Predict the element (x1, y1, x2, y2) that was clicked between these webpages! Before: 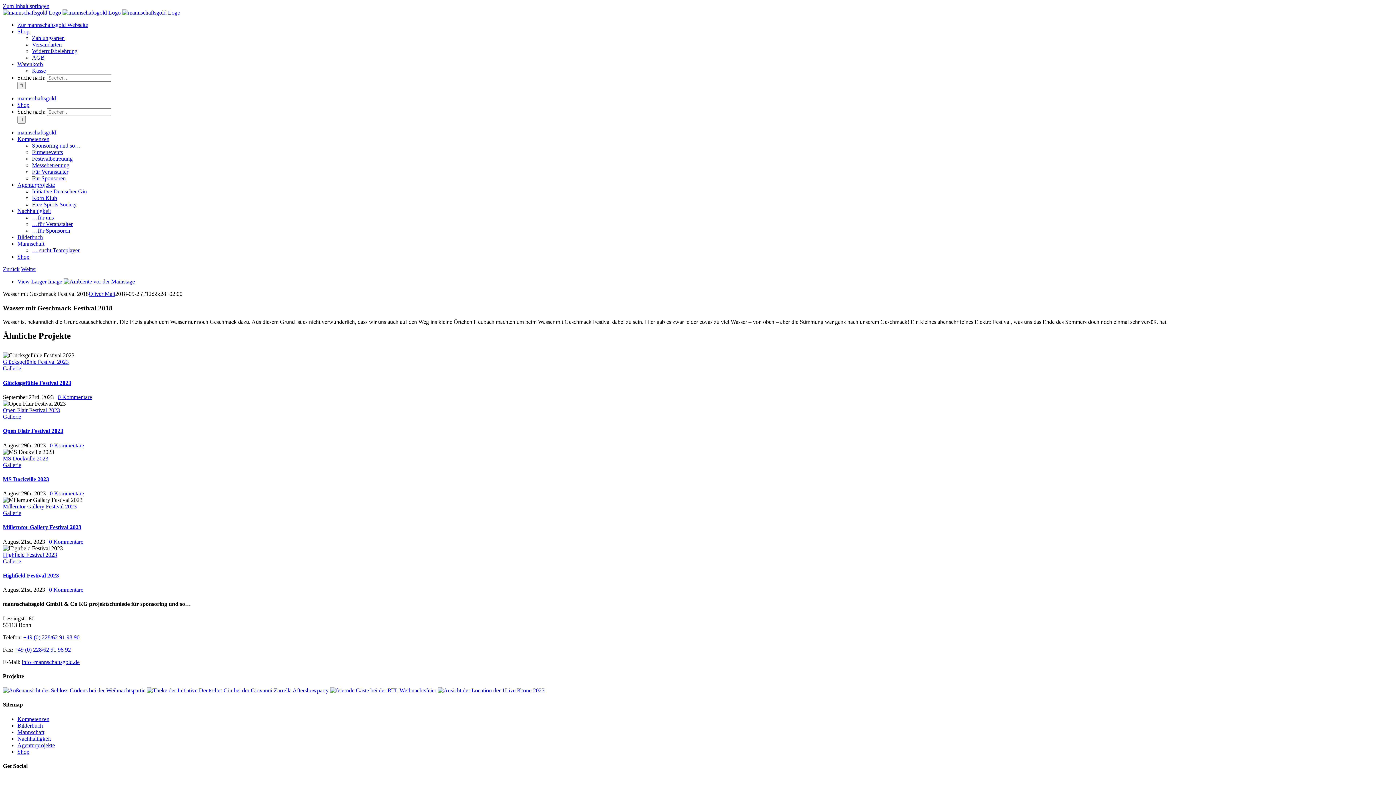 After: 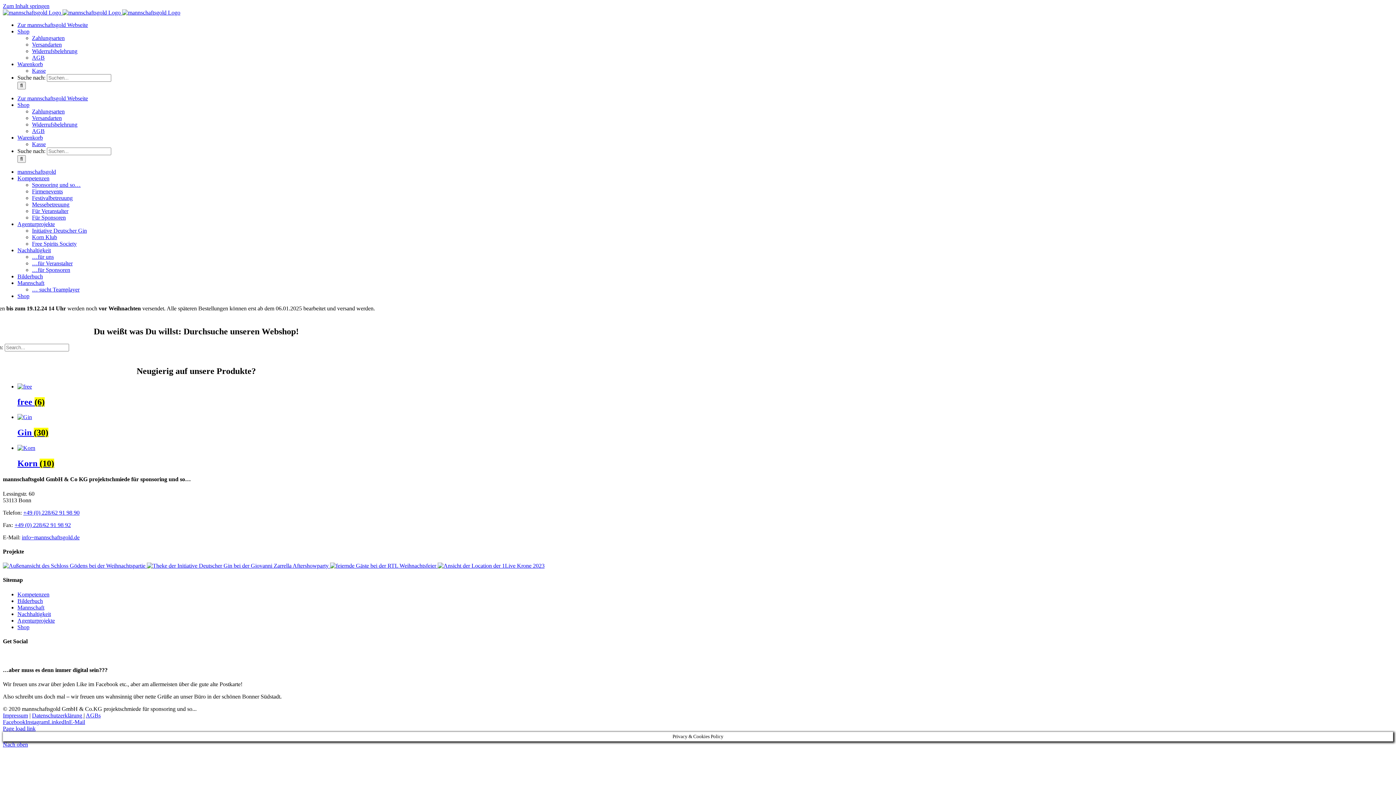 Action: label: Shop bbox: (17, 748, 29, 755)